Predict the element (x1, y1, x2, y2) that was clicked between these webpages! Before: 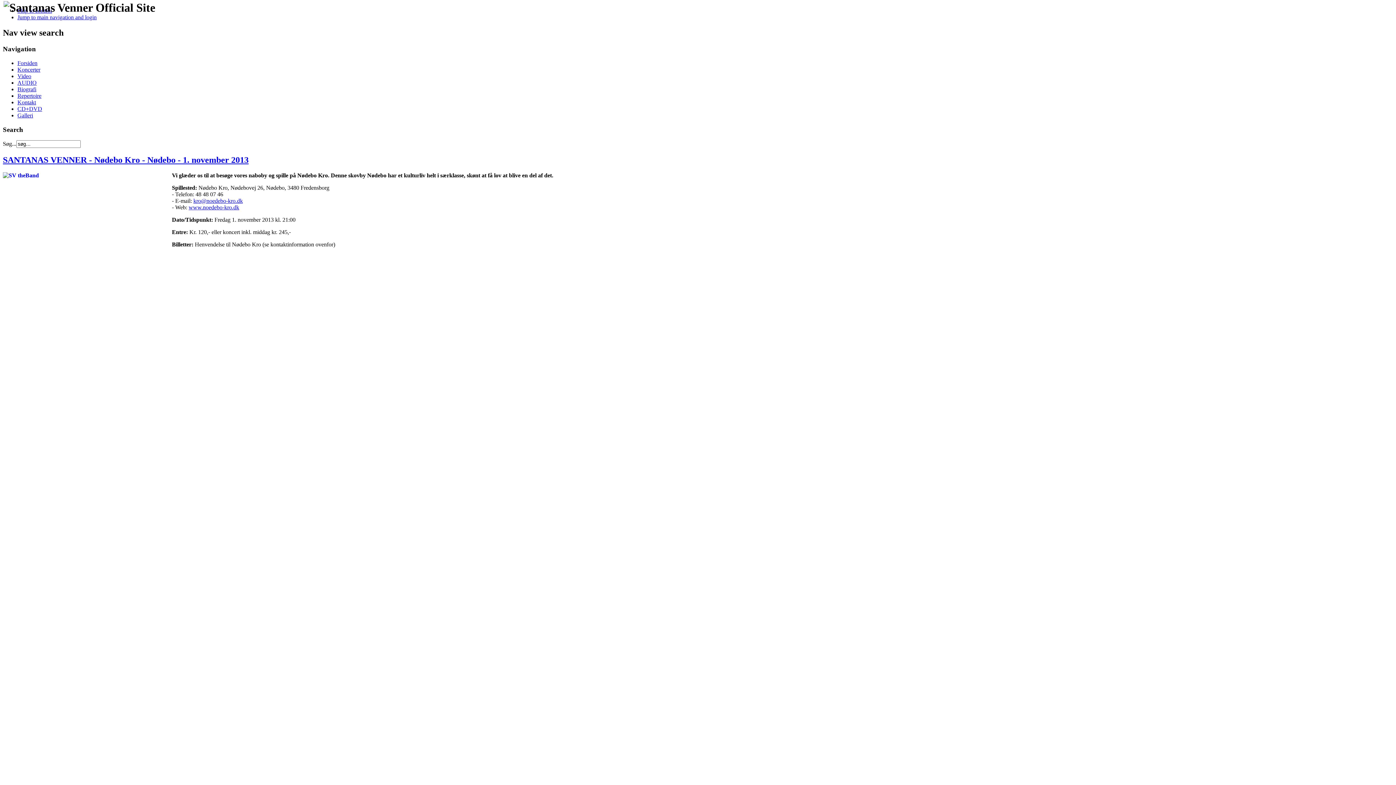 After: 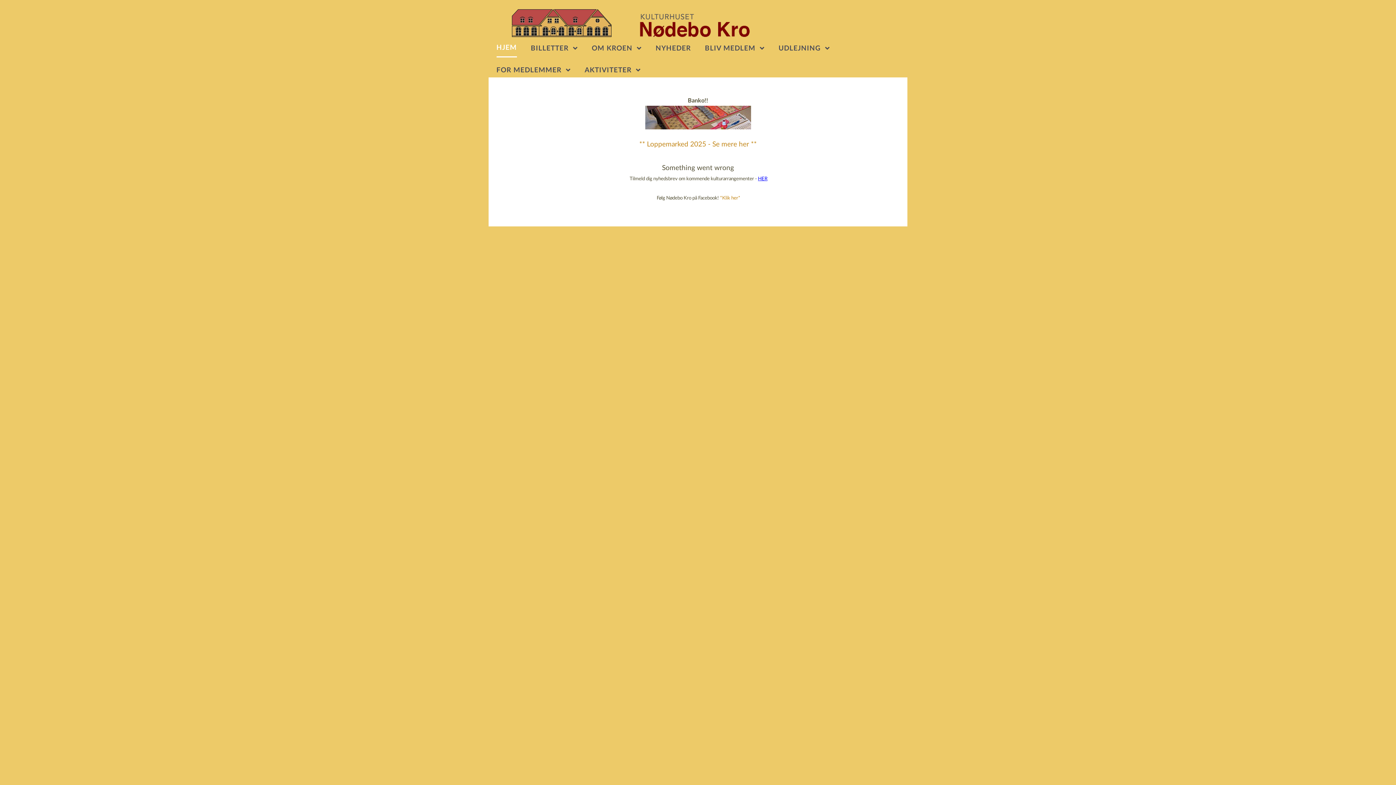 Action: label: www.noedebo-kro.dk bbox: (188, 204, 239, 210)